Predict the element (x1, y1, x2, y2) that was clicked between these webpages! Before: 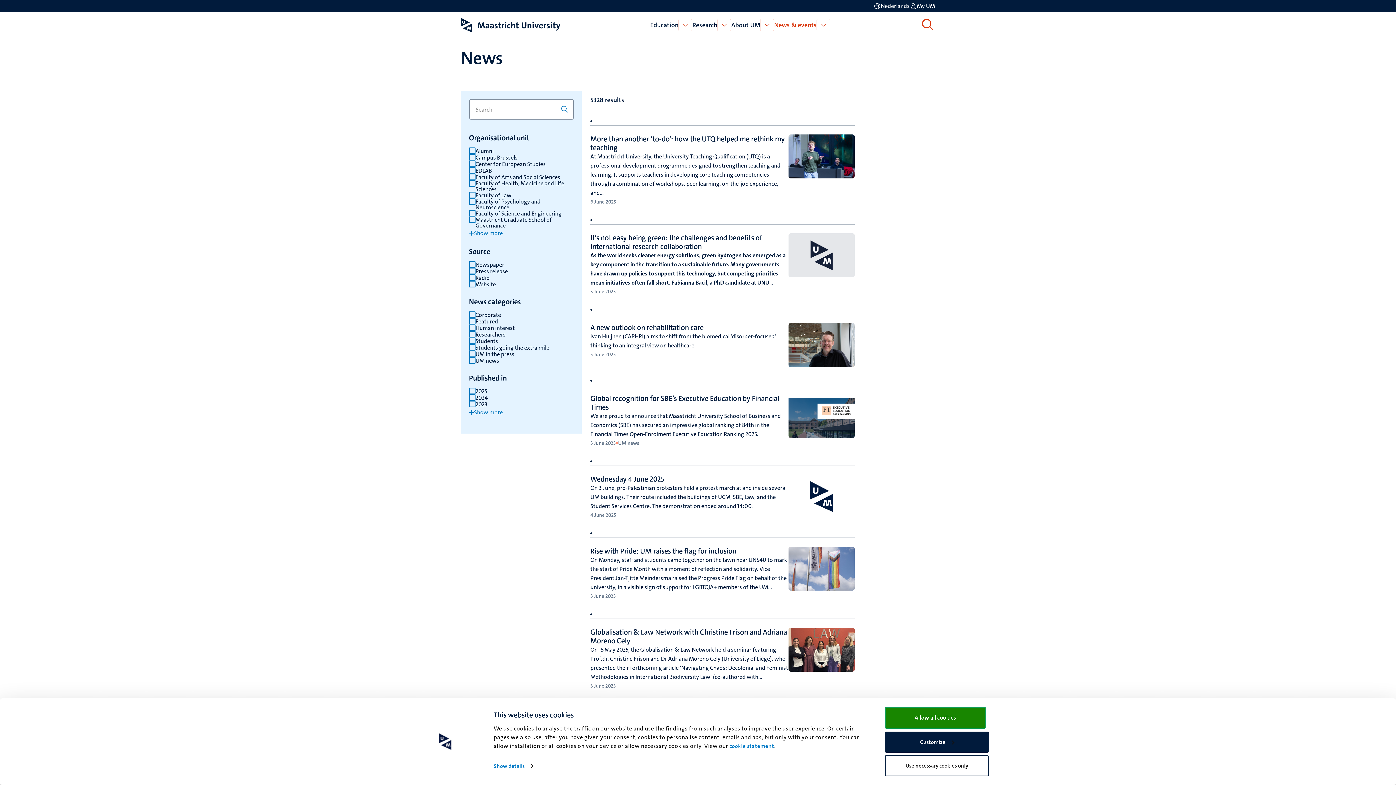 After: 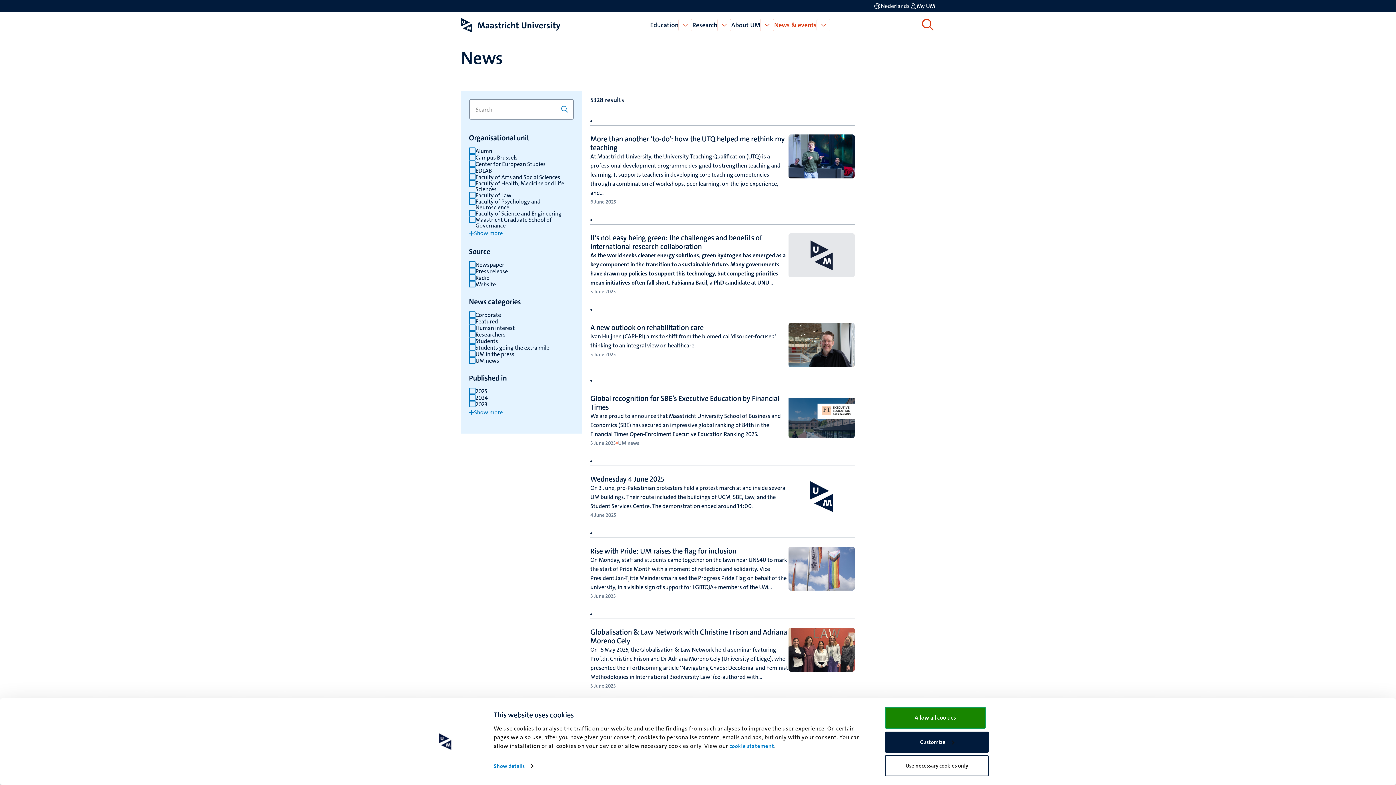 Action: bbox: (729, 742, 774, 750) label: cookie statement